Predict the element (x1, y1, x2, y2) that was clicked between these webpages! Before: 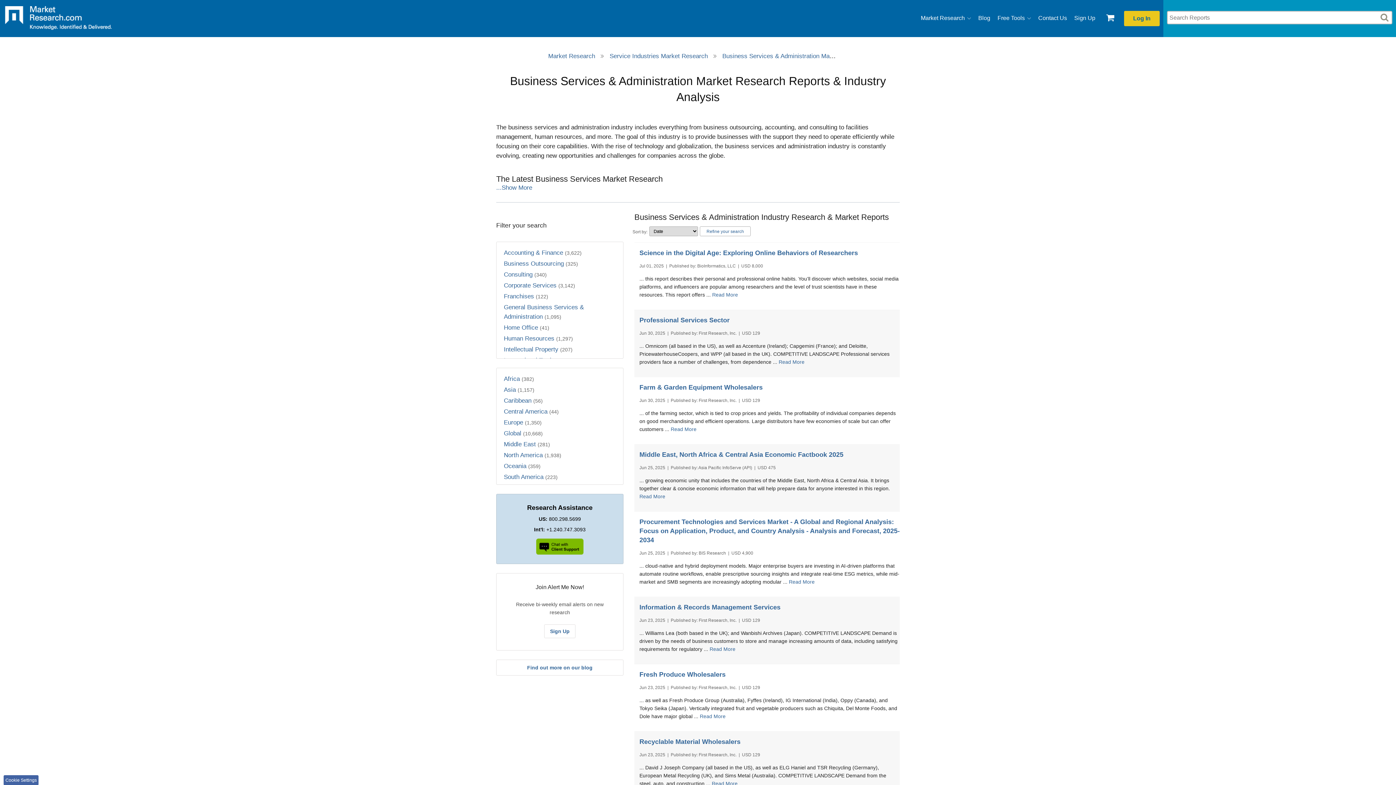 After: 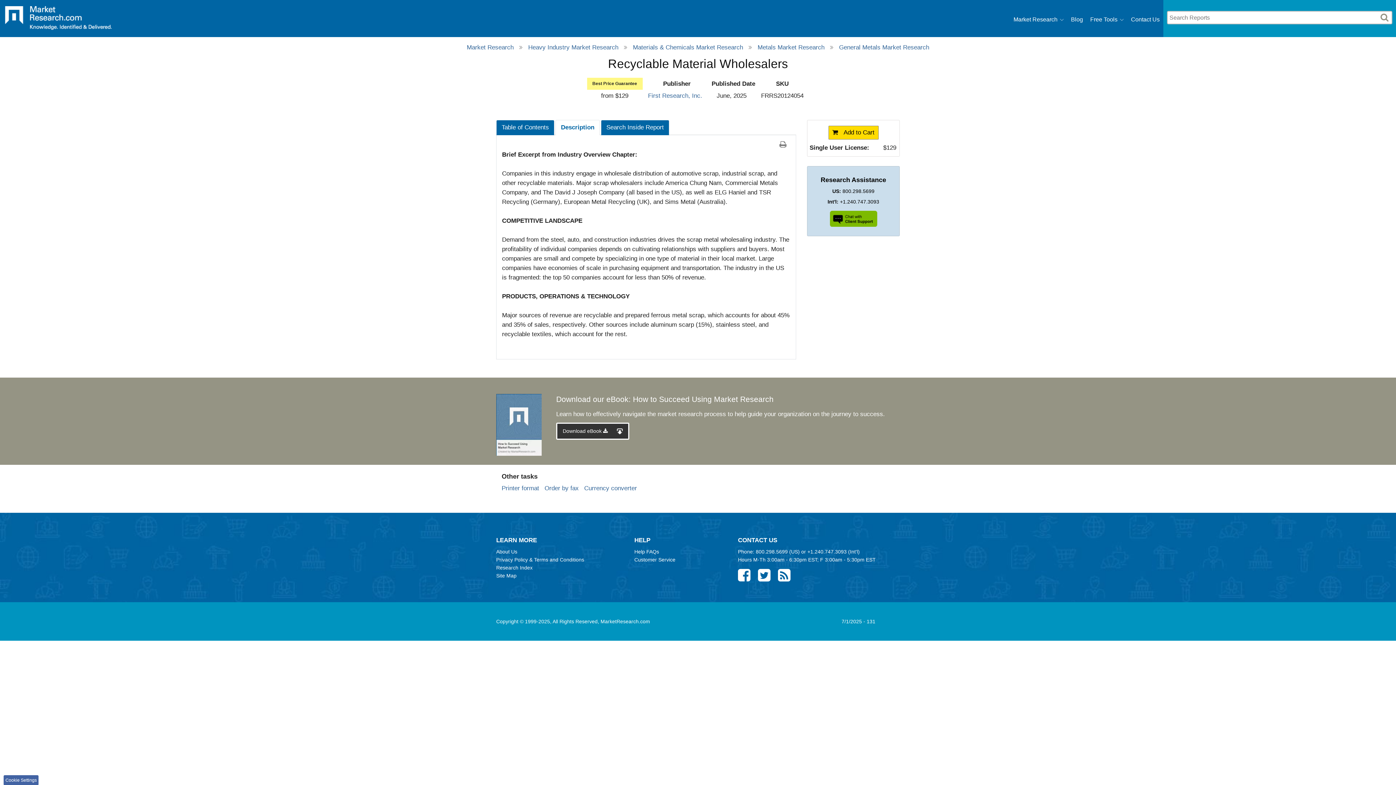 Action: bbox: (712, 781, 737, 787) label: Read More